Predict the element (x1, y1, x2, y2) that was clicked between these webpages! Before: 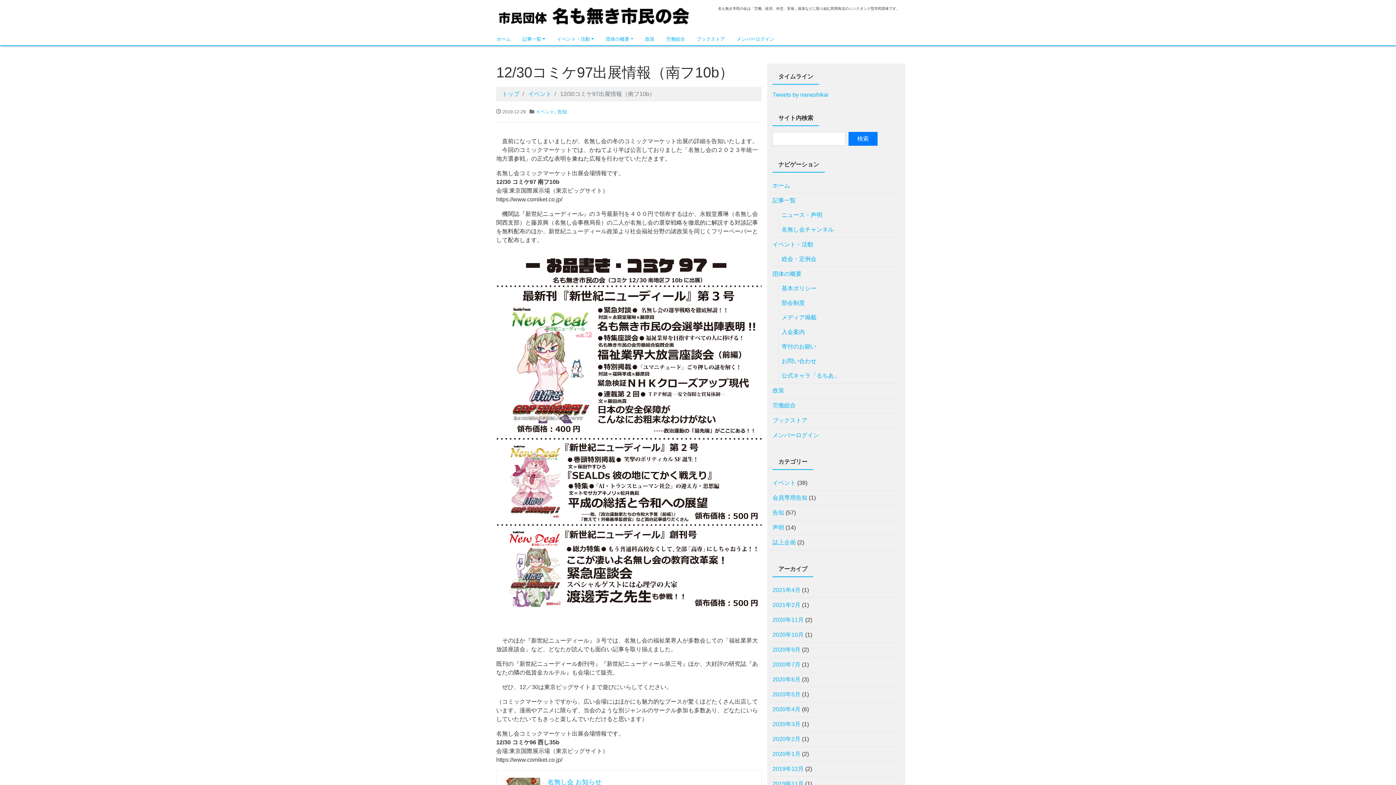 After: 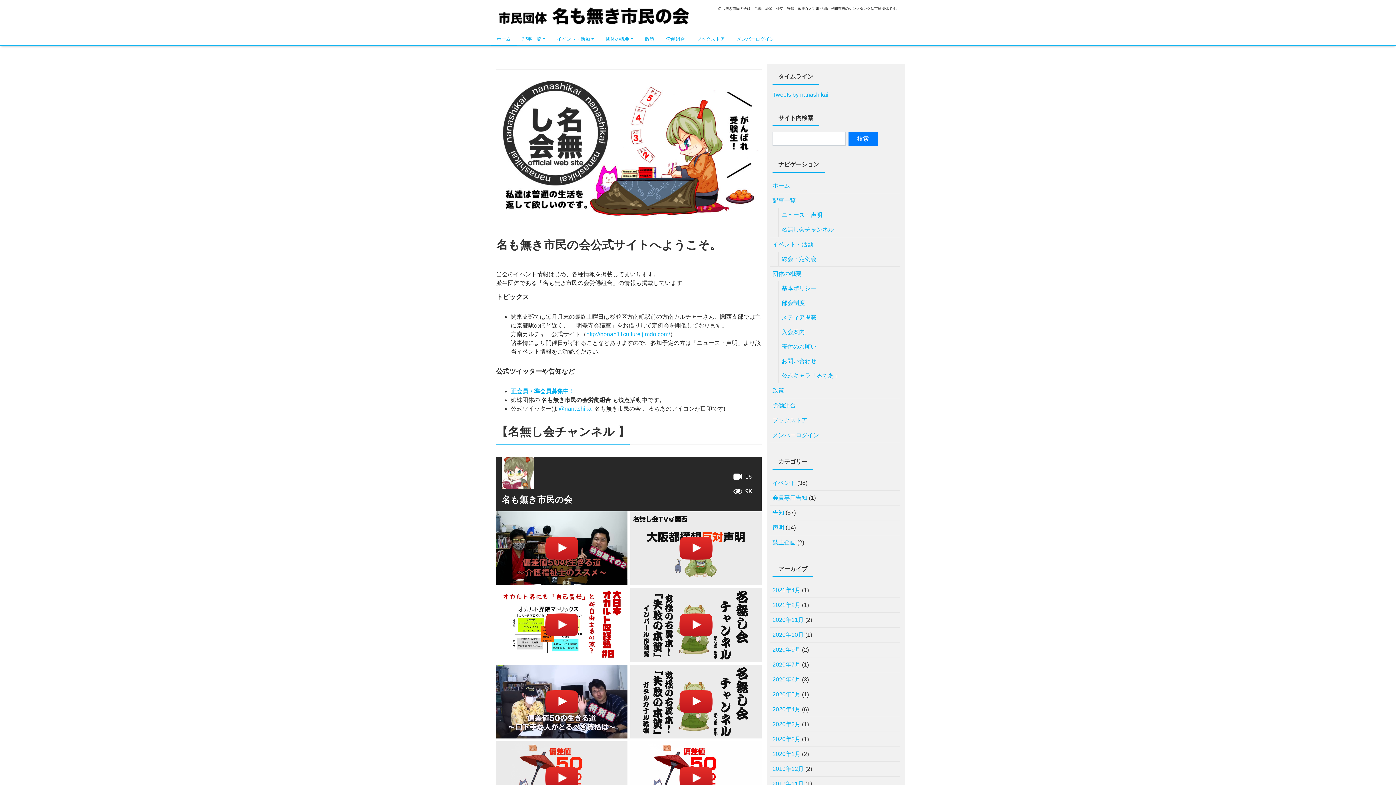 Action: bbox: (496, 5, 692, 27) label: 名も無き市民の会